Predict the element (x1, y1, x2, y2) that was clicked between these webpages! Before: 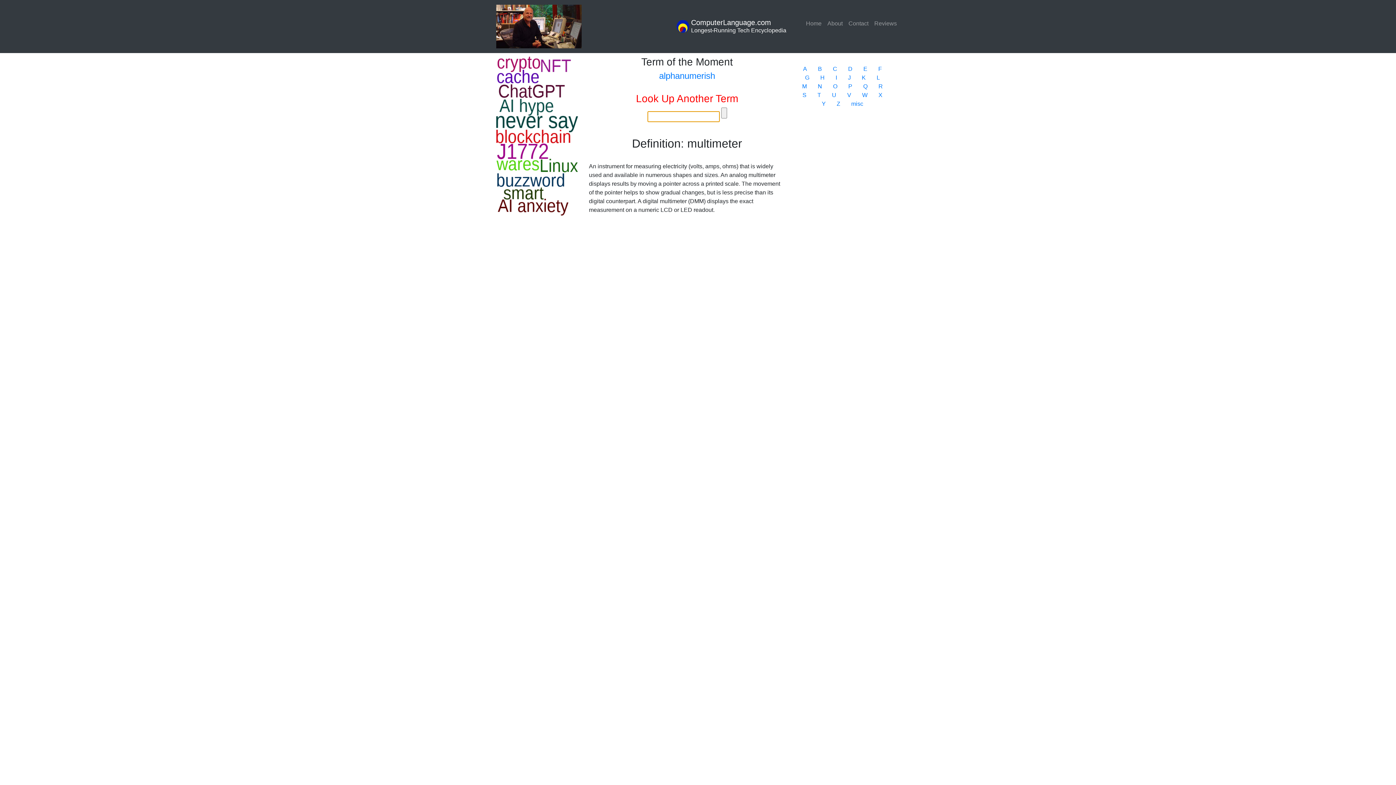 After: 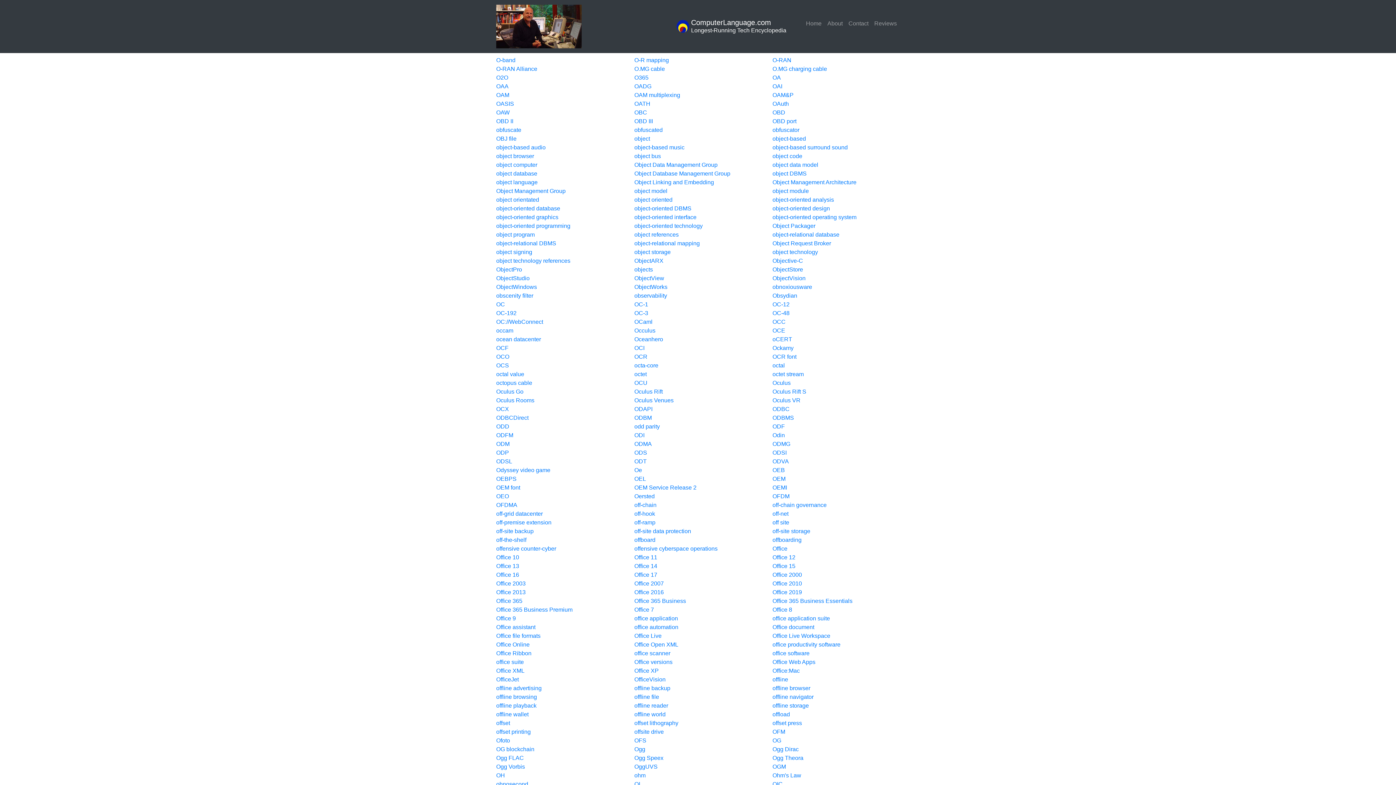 Action: bbox: (833, 83, 837, 89) label: O